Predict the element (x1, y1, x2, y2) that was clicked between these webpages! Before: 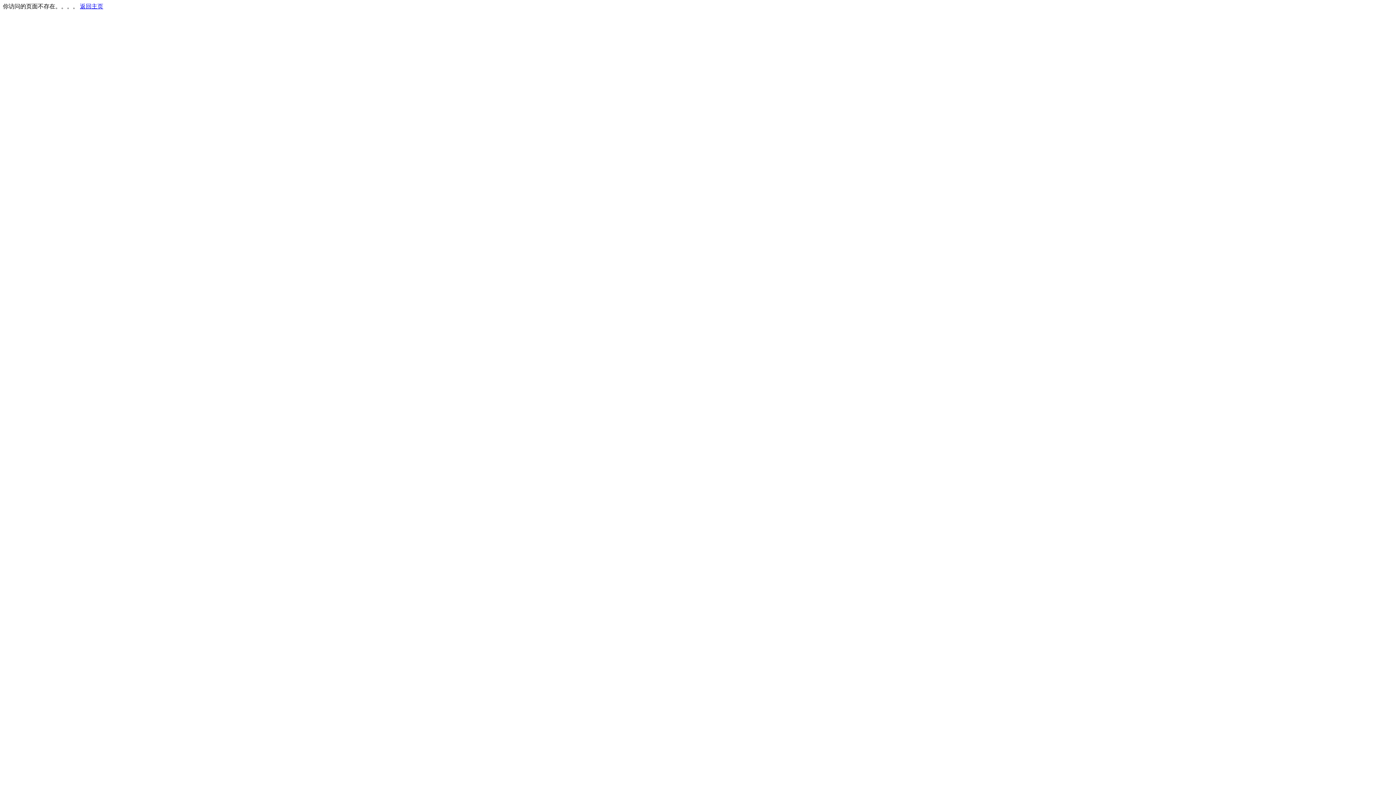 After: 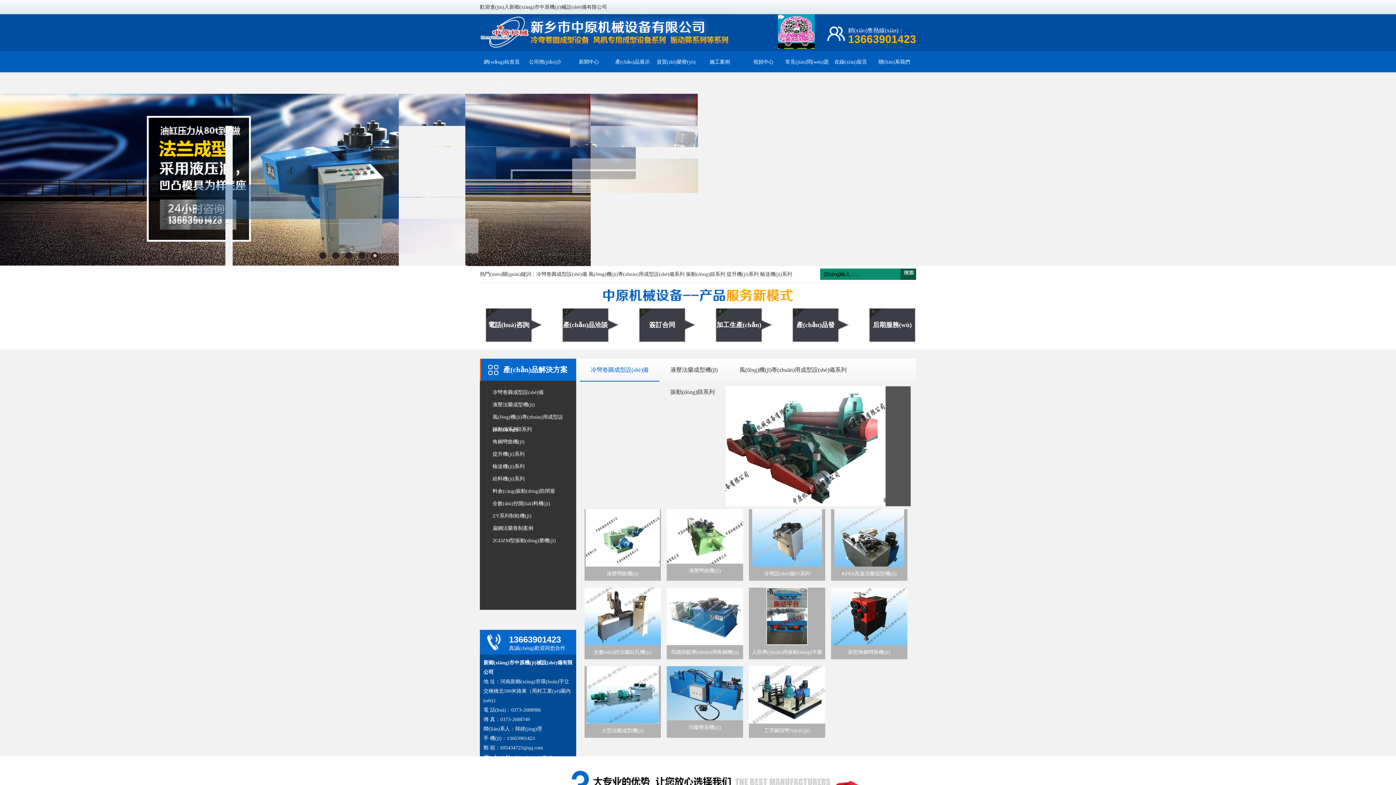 Action: bbox: (80, 3, 103, 9) label: 返回主页